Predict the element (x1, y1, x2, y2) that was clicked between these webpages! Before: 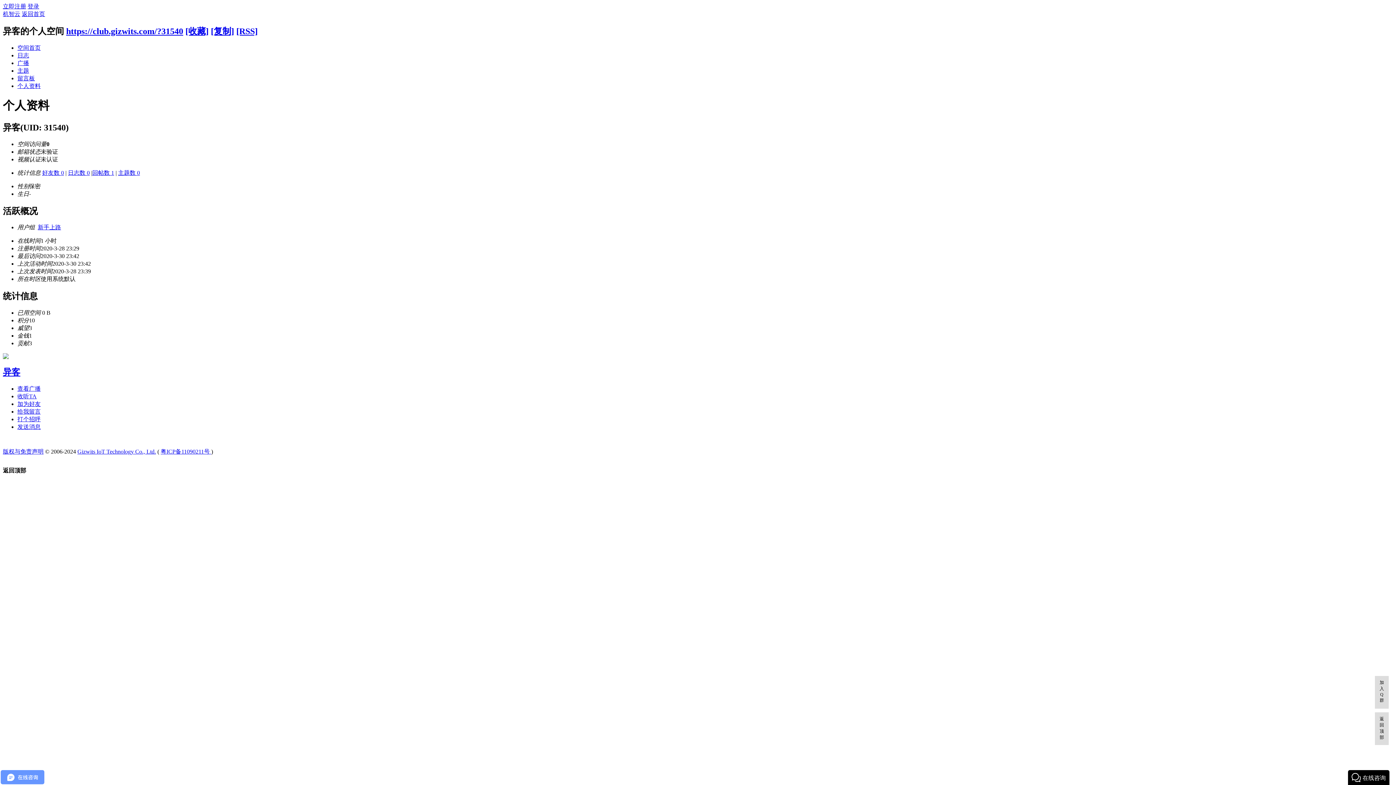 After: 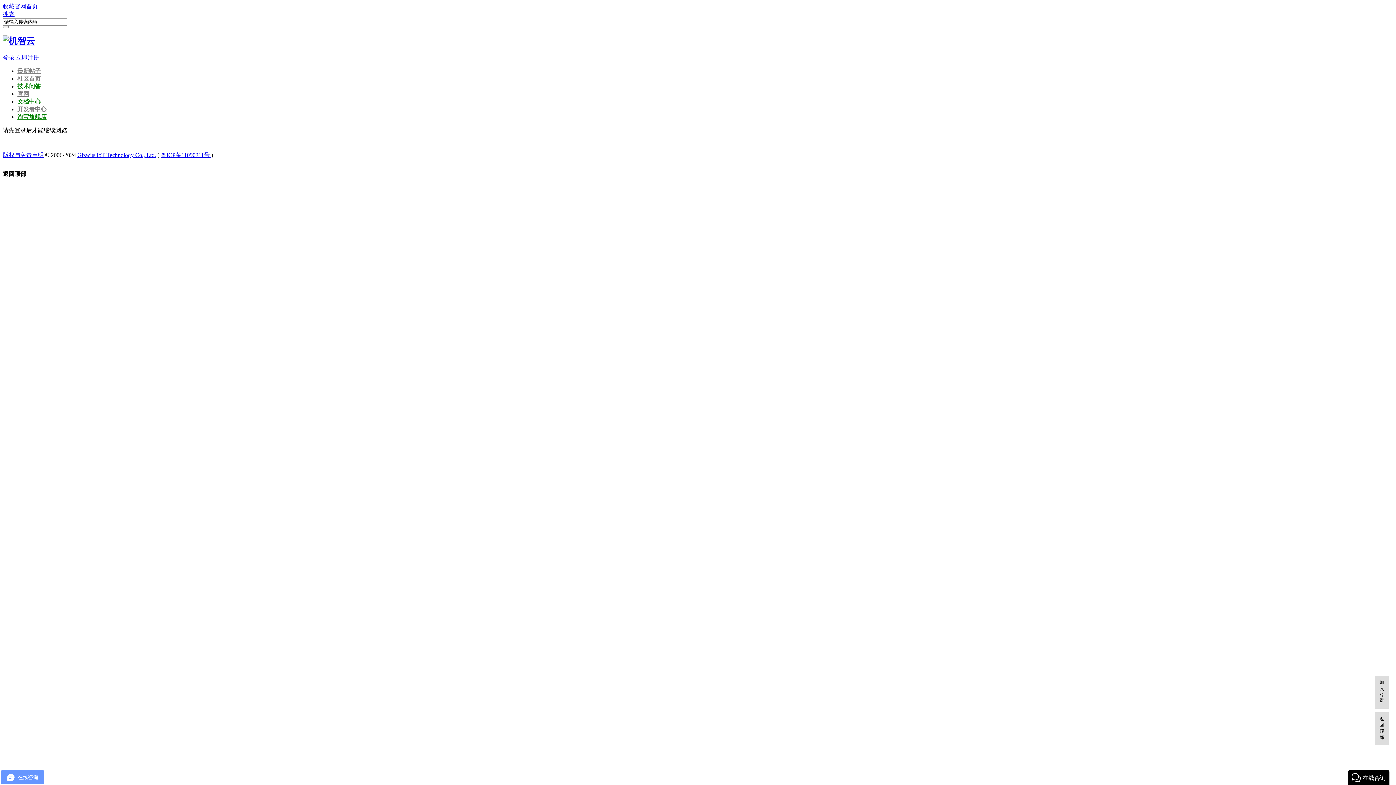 Action: bbox: (2, 354, 8, 360)